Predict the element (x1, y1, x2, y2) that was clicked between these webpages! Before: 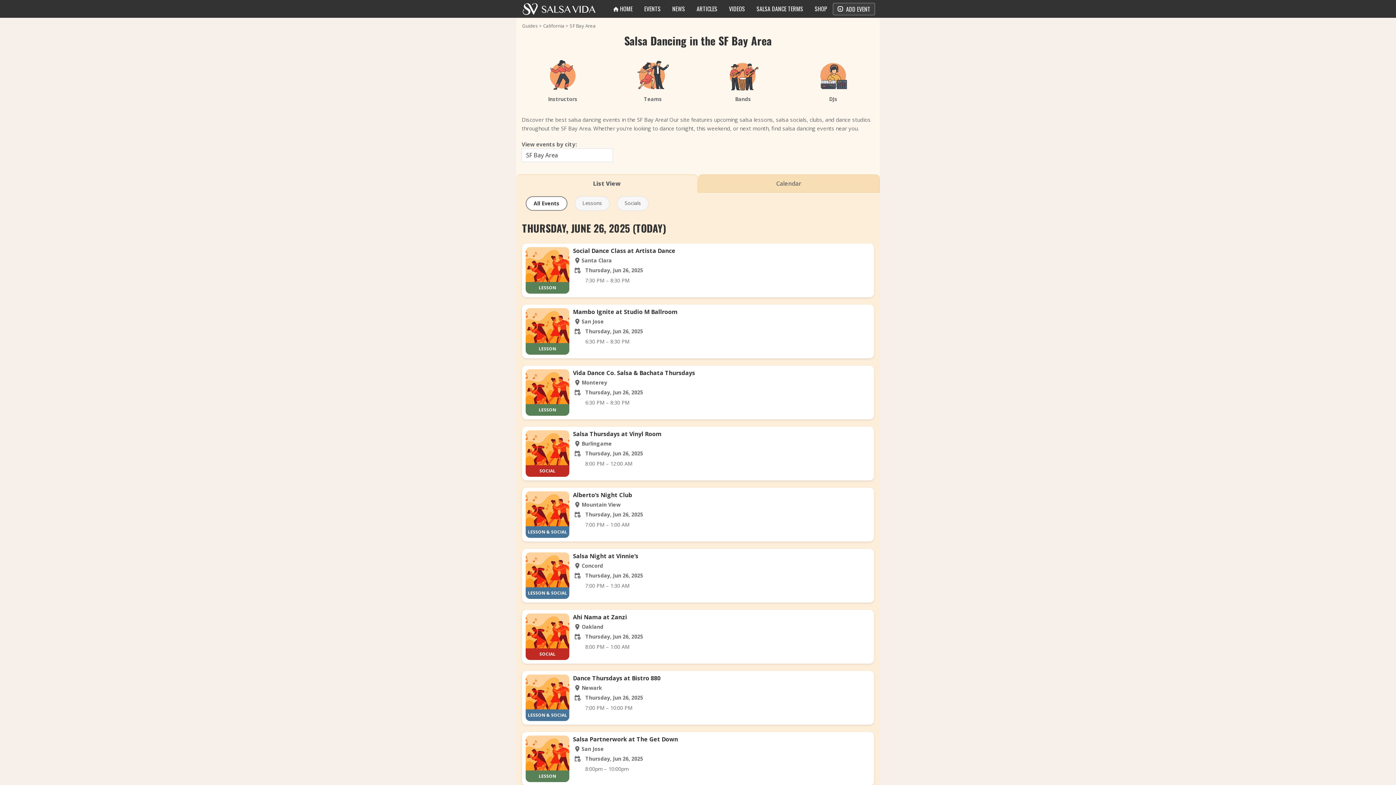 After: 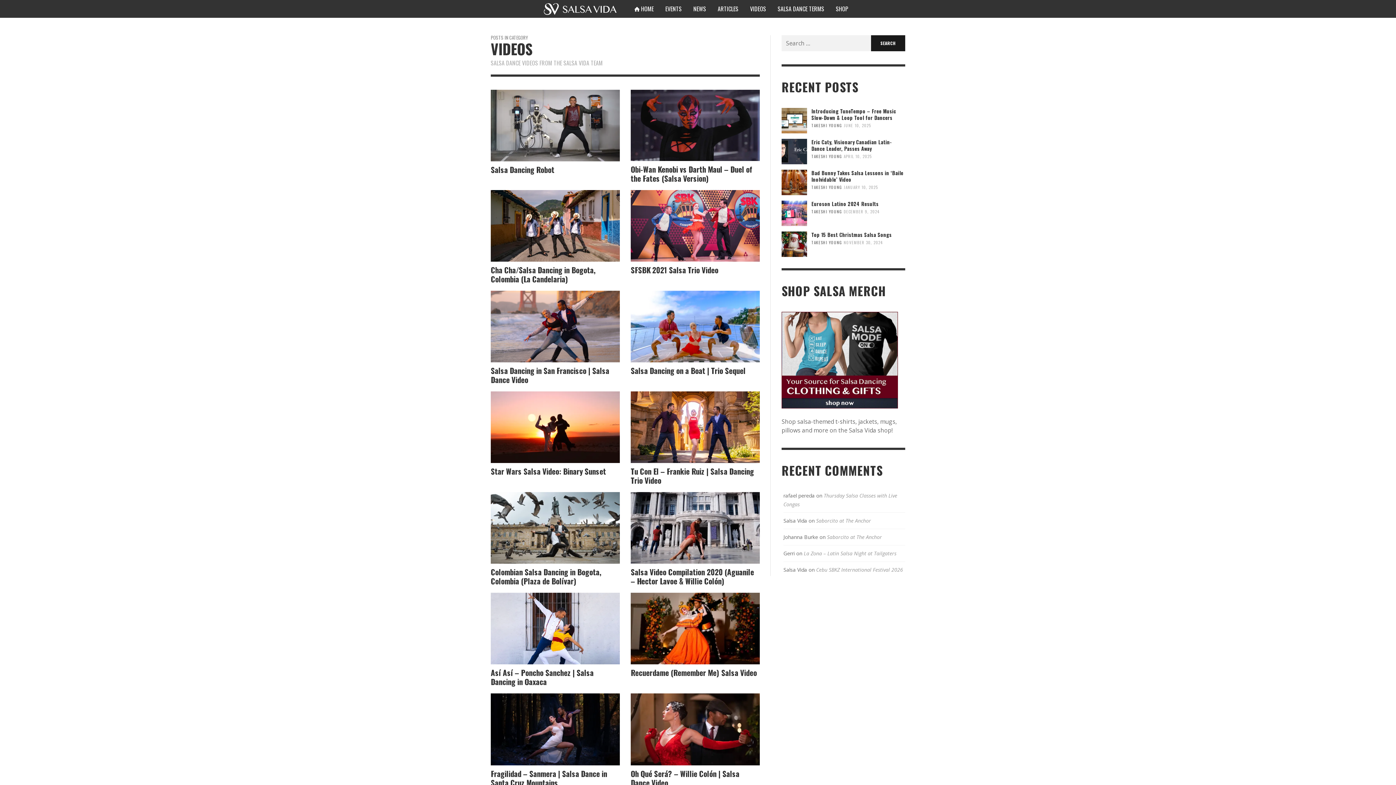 Action: label: VIDEOS bbox: (723, 0, 750, 18)